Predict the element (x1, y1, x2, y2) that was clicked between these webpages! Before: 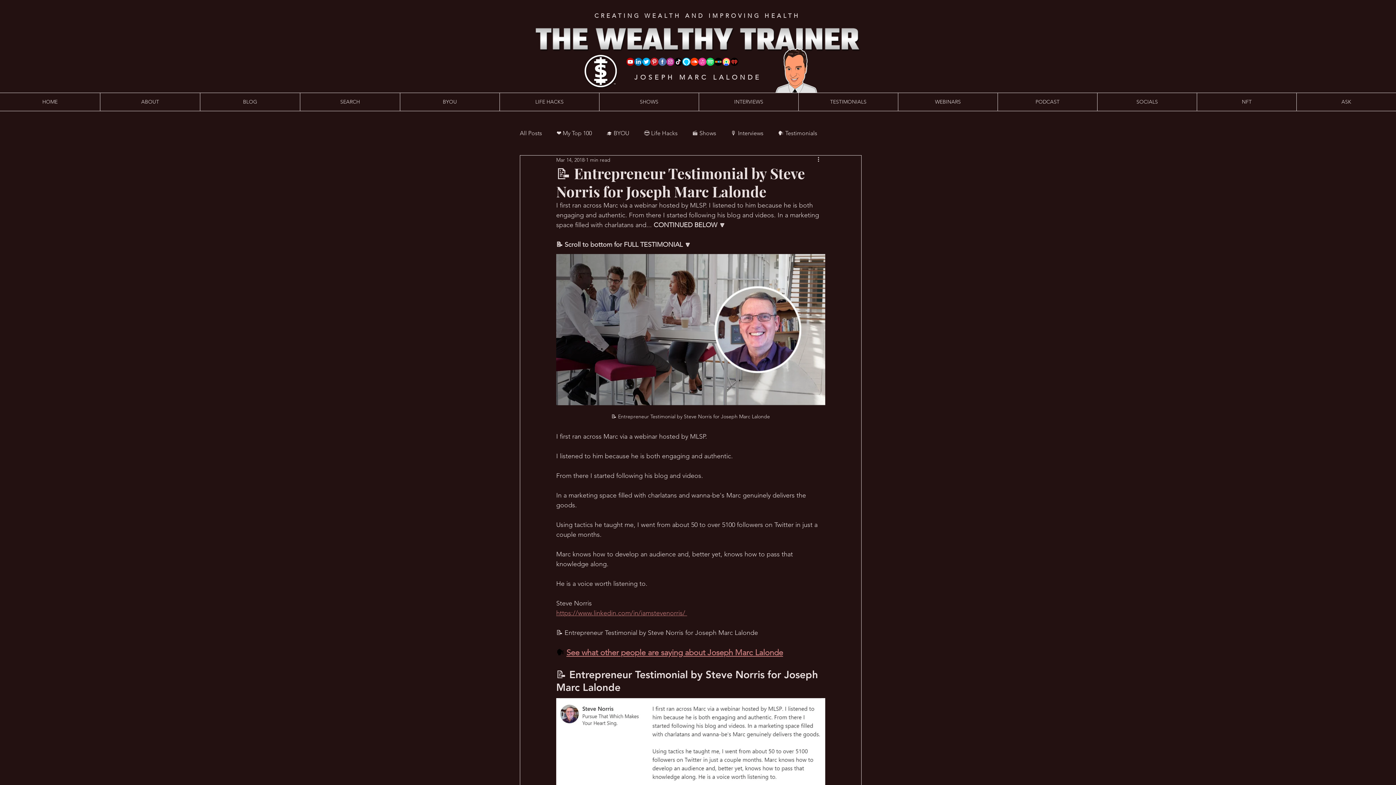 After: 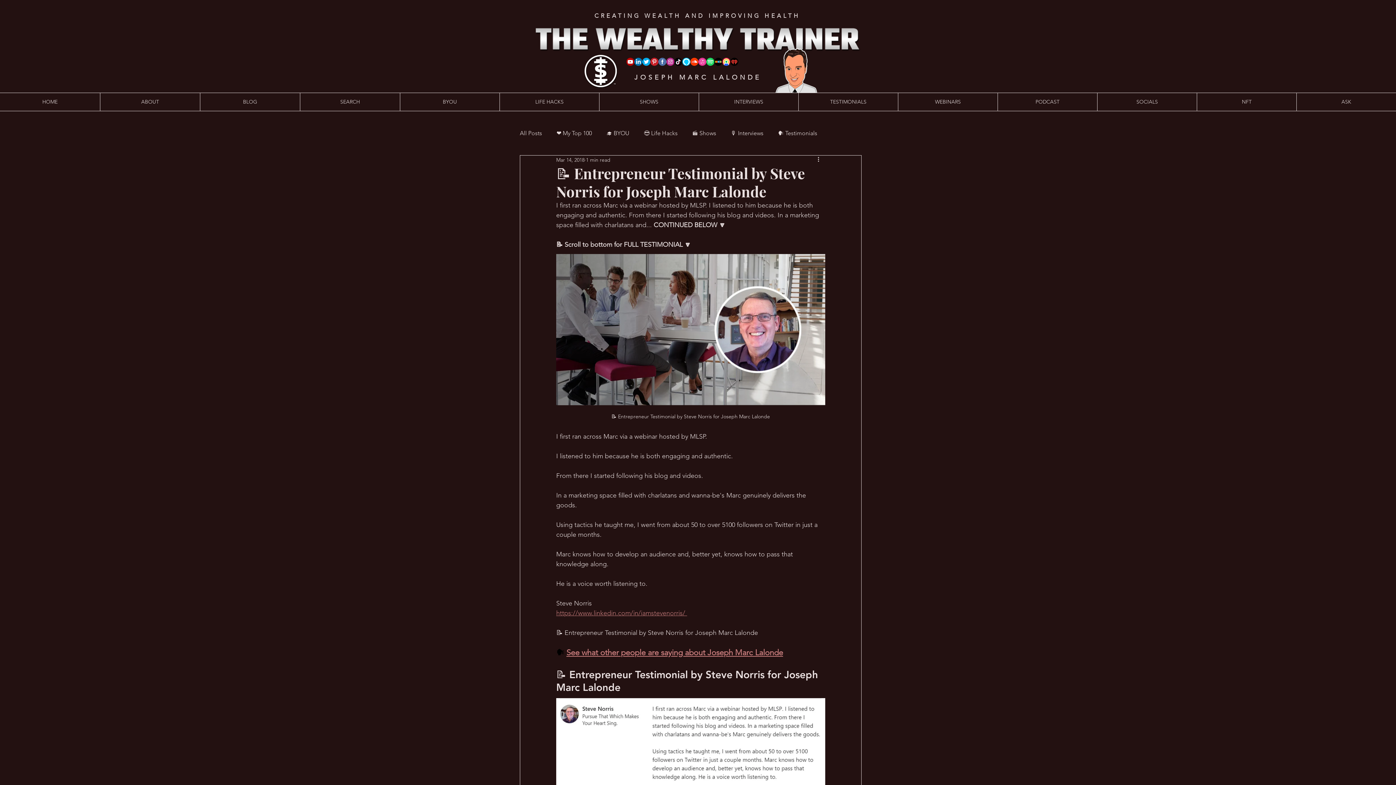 Action: label: Facebook bbox: (658, 57, 666, 65)